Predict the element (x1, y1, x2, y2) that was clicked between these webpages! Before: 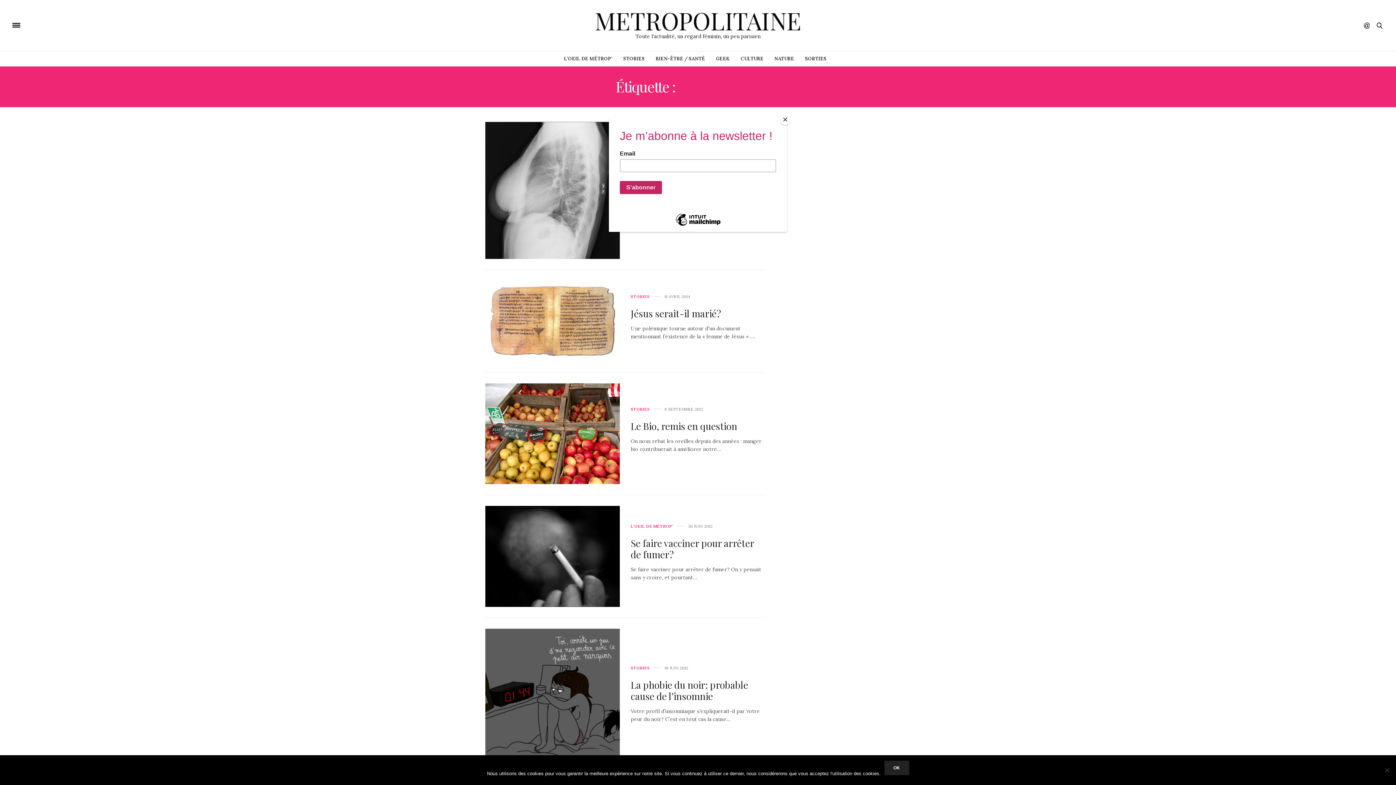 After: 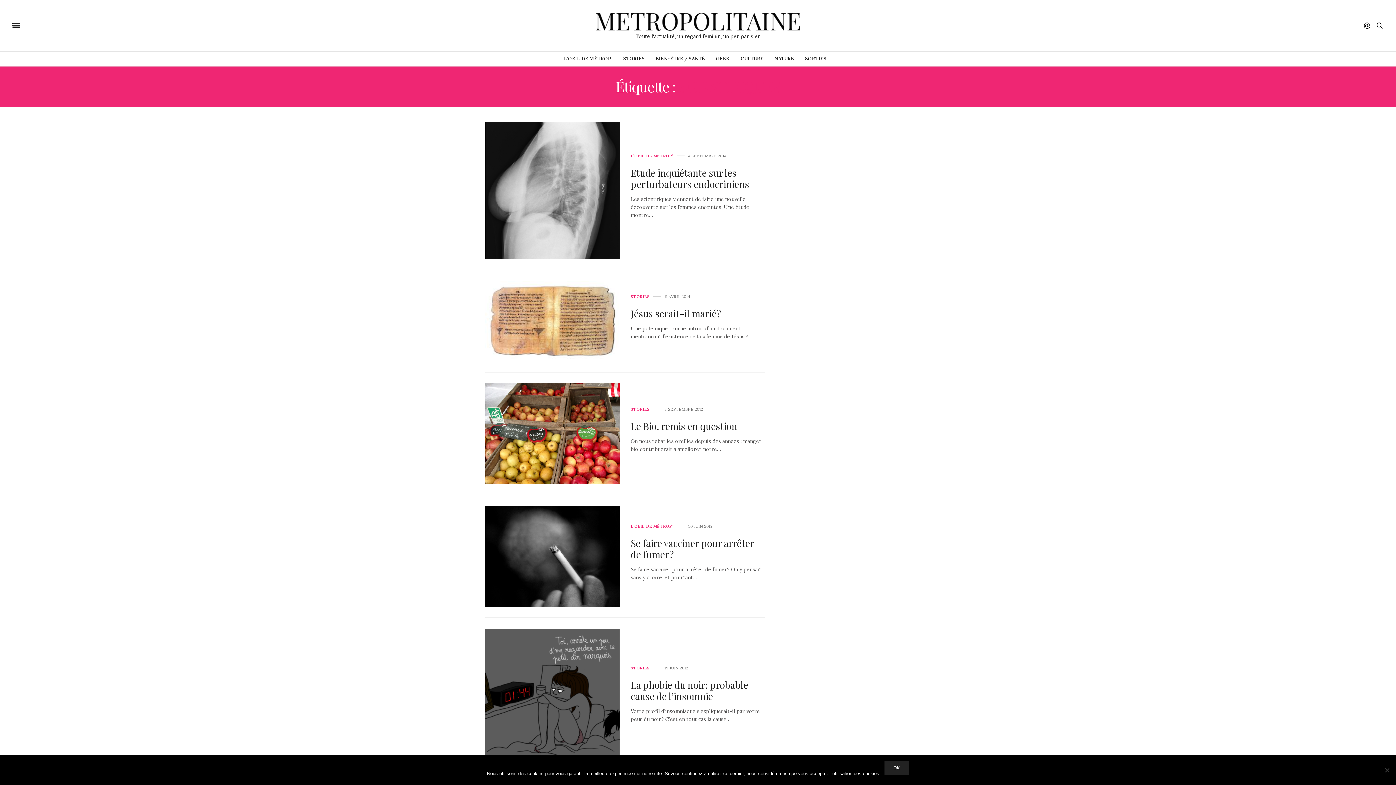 Action: label: Close bbox: (780, 114, 790, 125)